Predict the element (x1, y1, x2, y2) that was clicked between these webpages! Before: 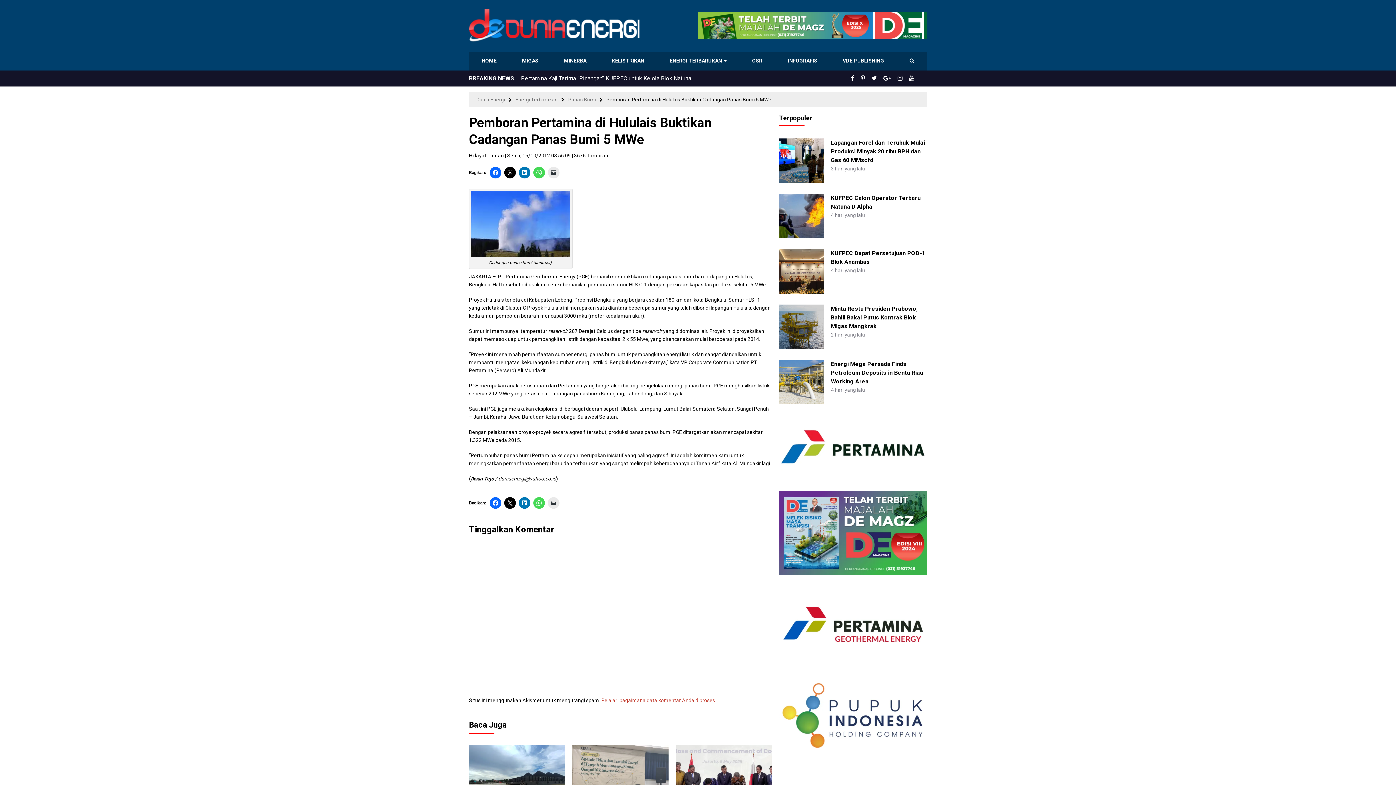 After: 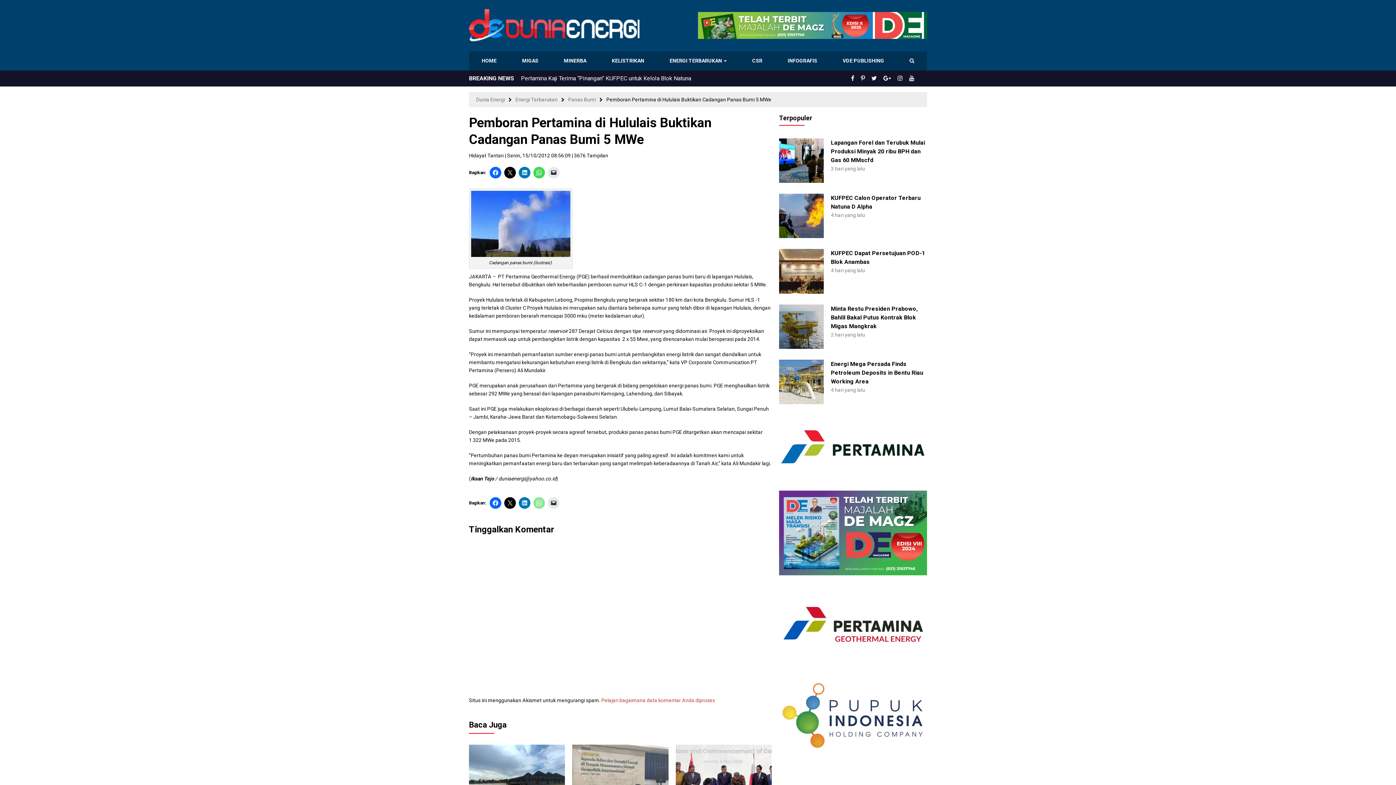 Action: bbox: (533, 497, 545, 508)